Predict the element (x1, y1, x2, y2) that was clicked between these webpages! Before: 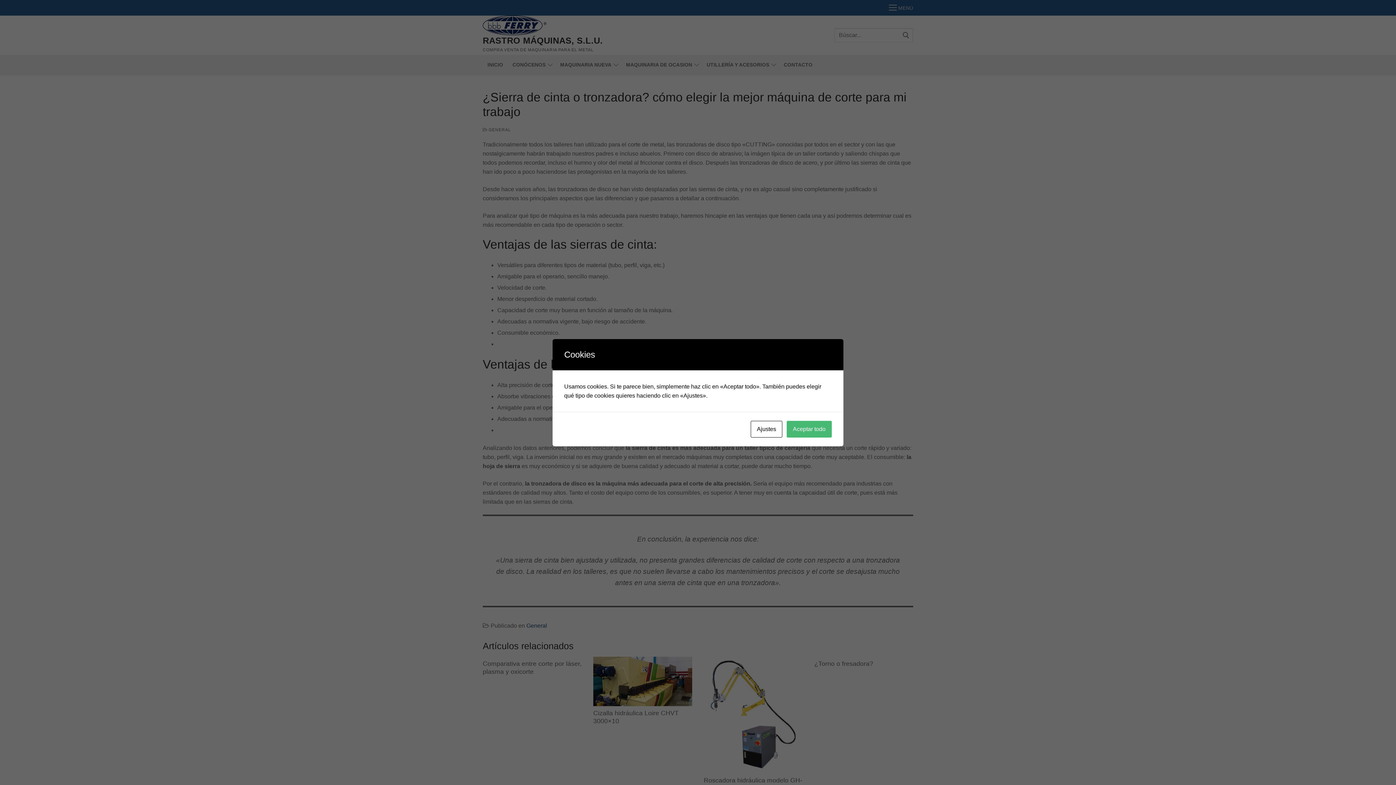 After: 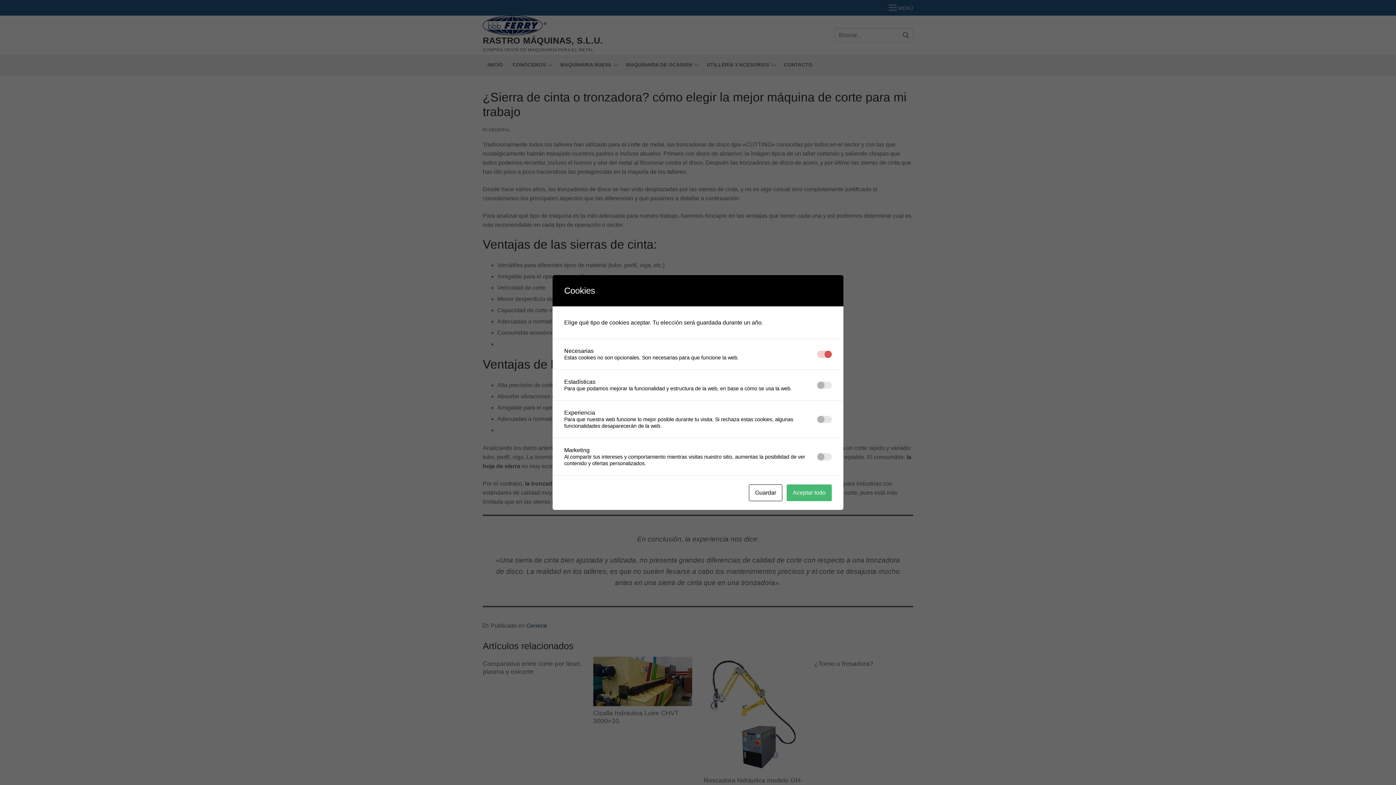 Action: label: Ajustes bbox: (750, 420, 782, 437)